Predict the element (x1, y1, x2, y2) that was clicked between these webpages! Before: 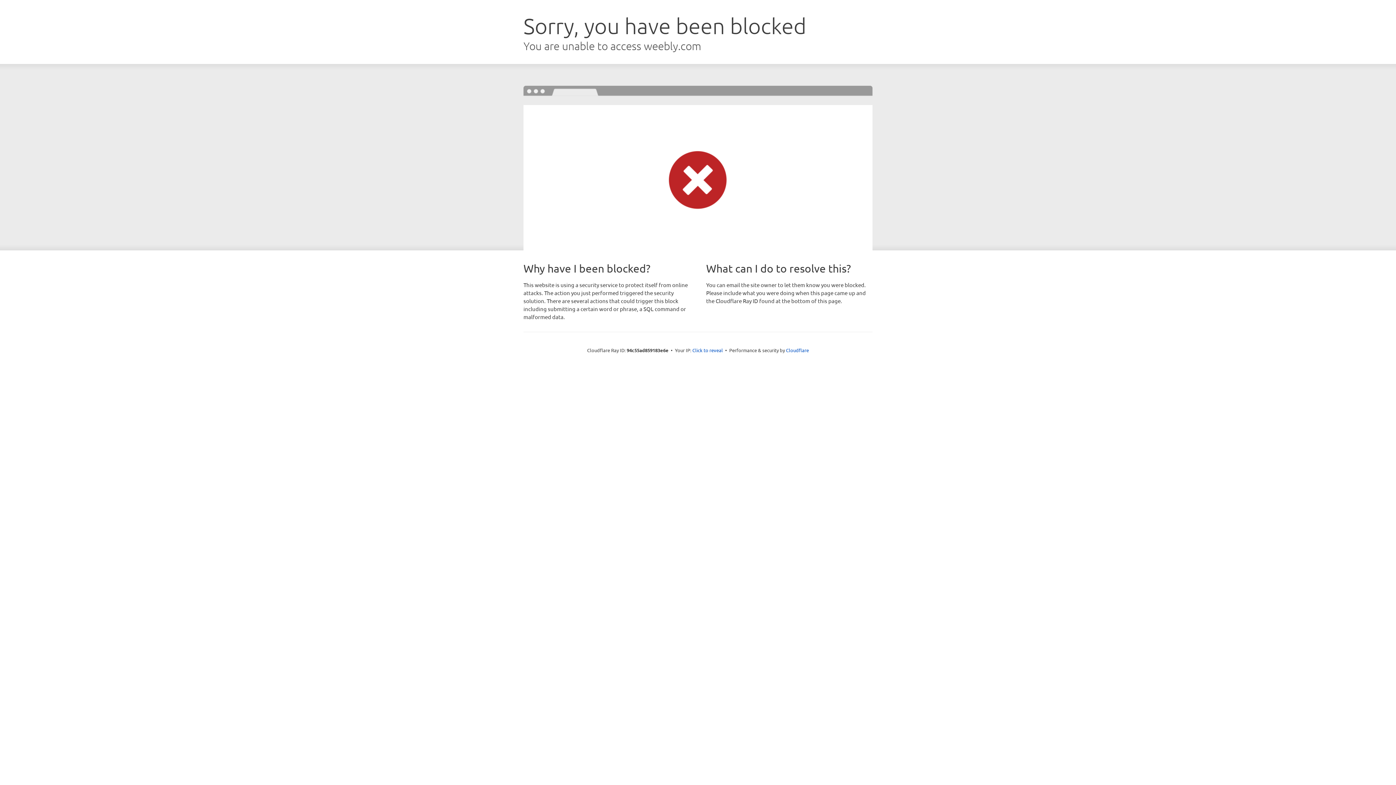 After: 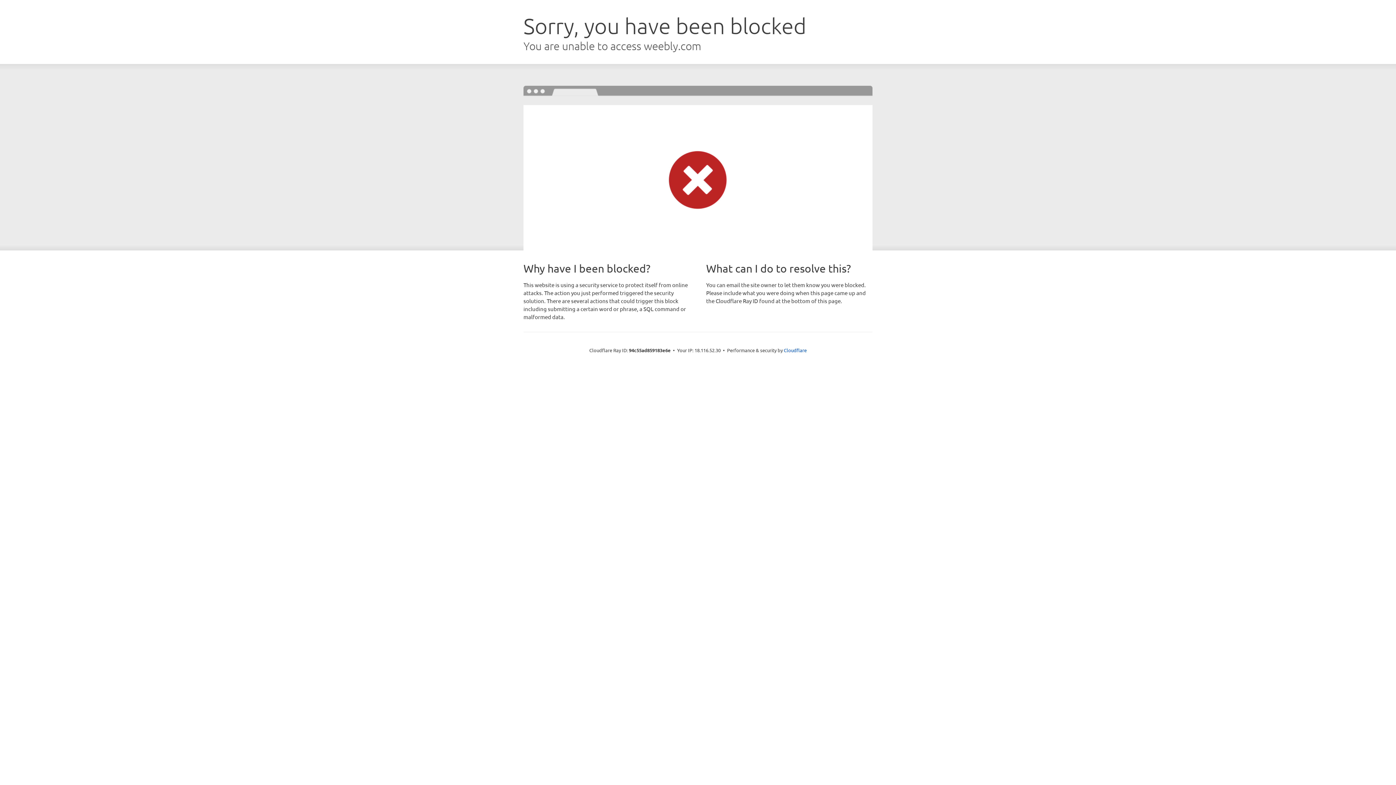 Action: label: Click to reveal bbox: (692, 346, 723, 353)